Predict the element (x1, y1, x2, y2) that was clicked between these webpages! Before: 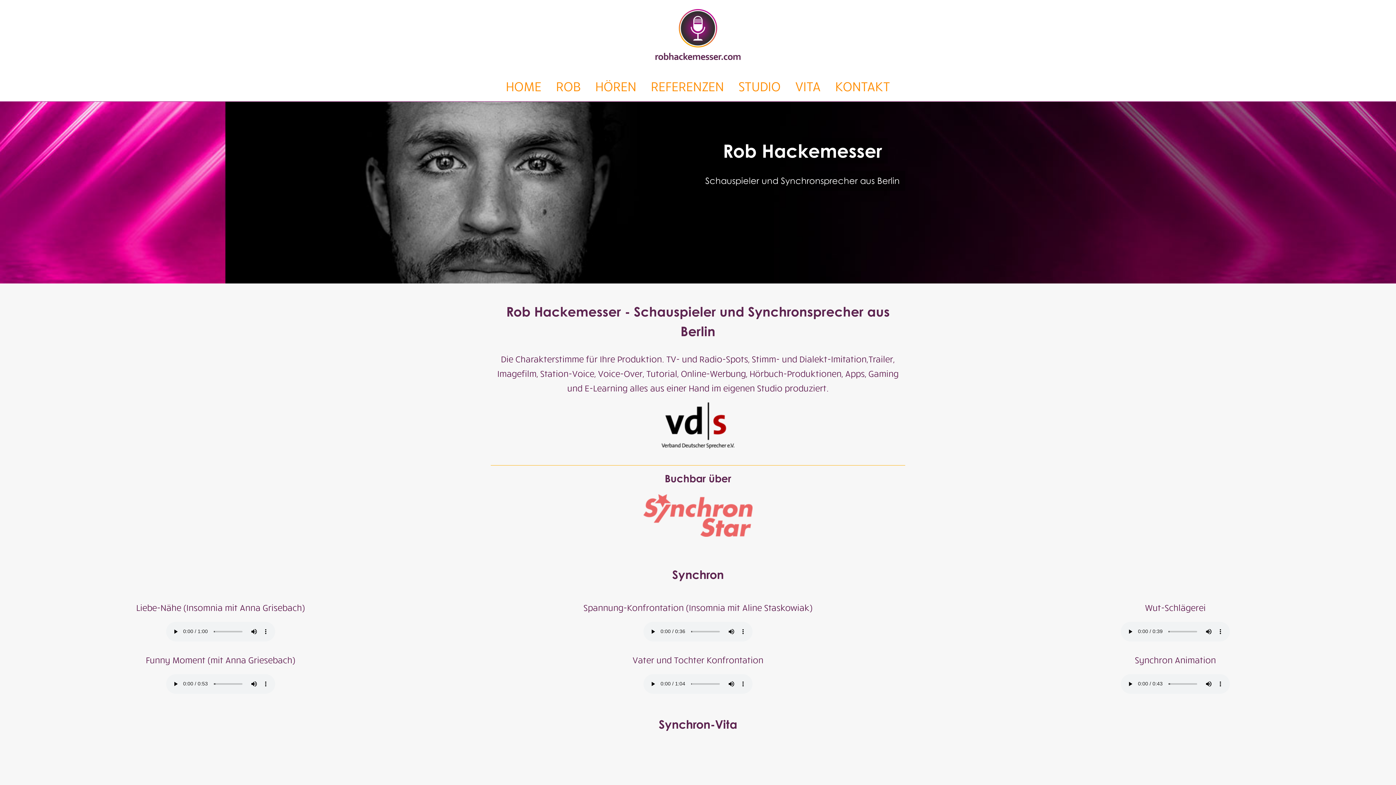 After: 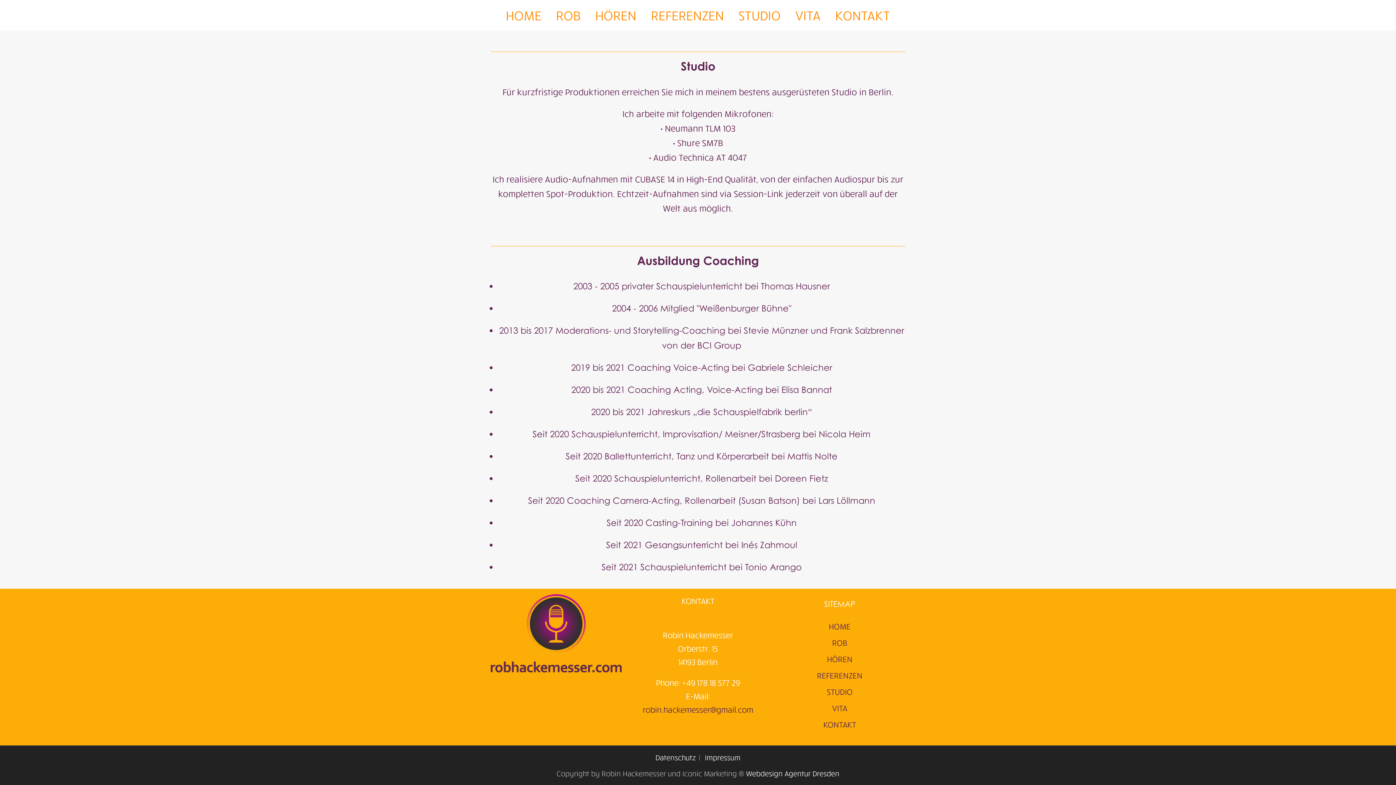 Action: bbox: (828, 70, 897, 101) label: KONTAKT